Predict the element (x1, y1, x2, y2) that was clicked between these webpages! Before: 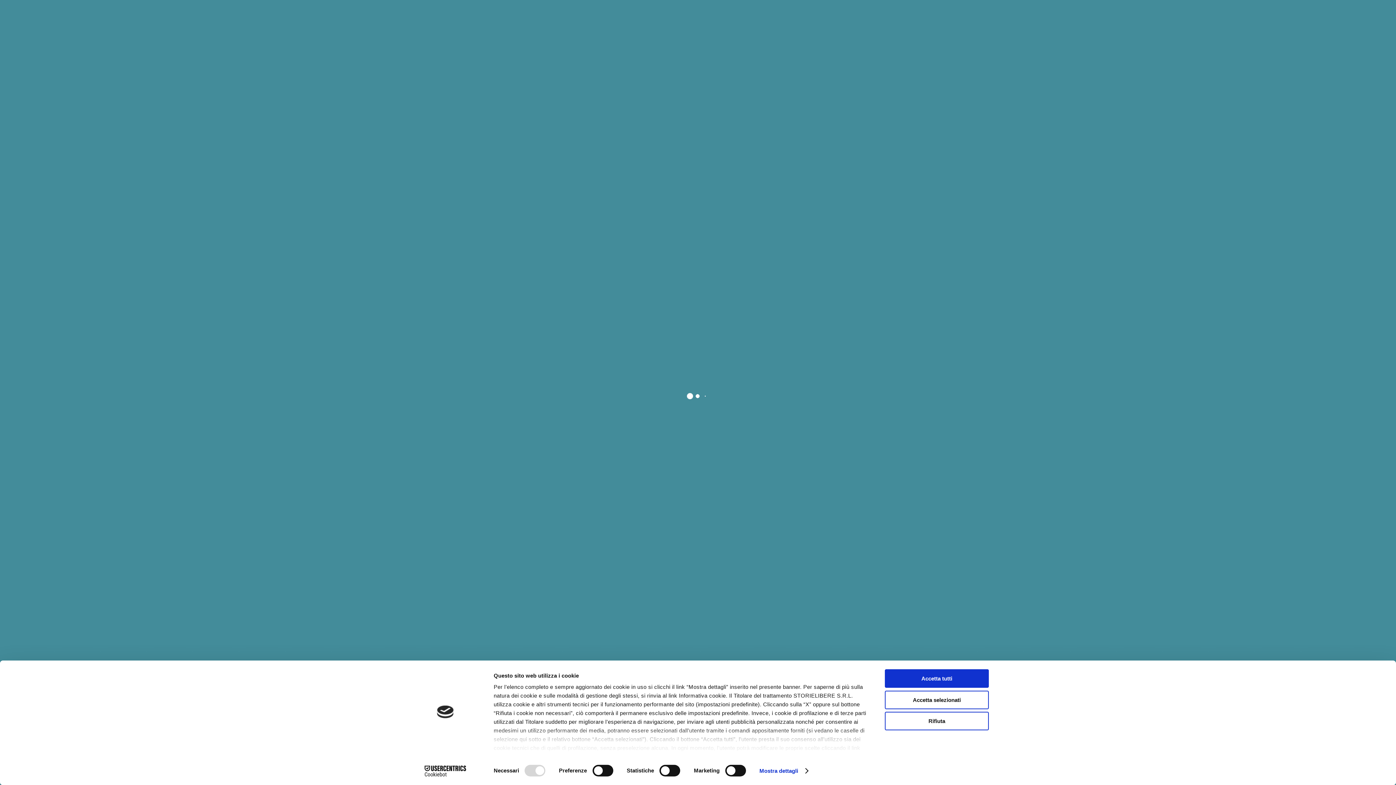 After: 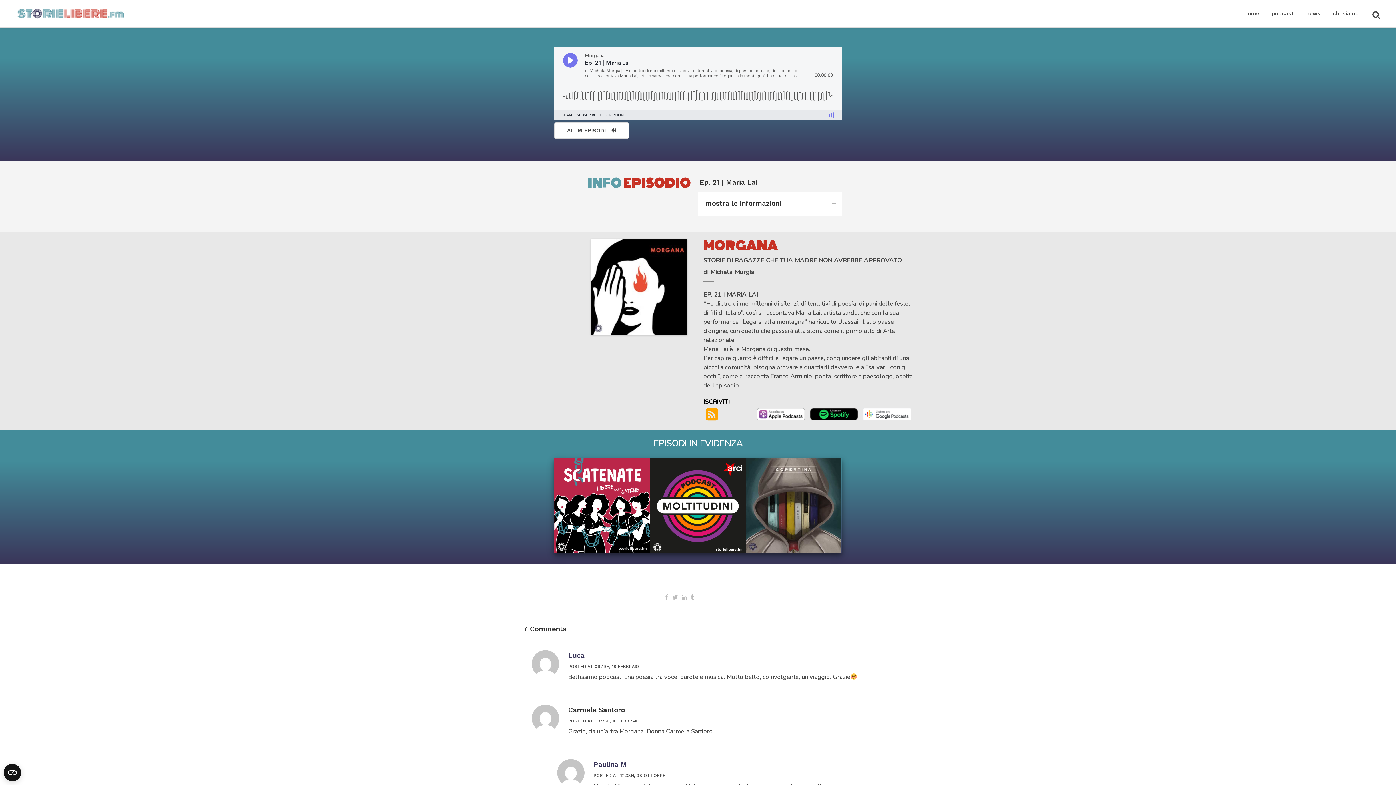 Action: label: Accetta tutti bbox: (885, 669, 989, 688)